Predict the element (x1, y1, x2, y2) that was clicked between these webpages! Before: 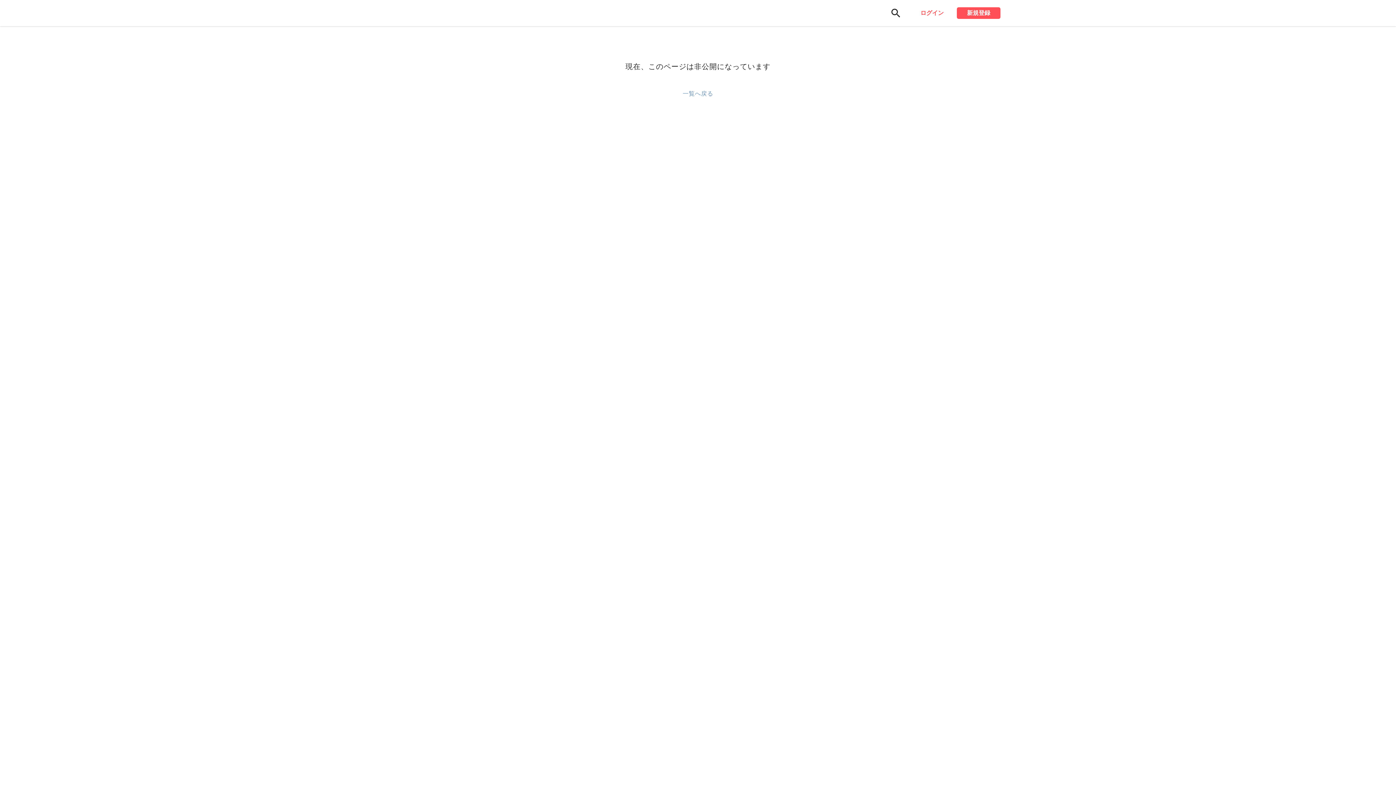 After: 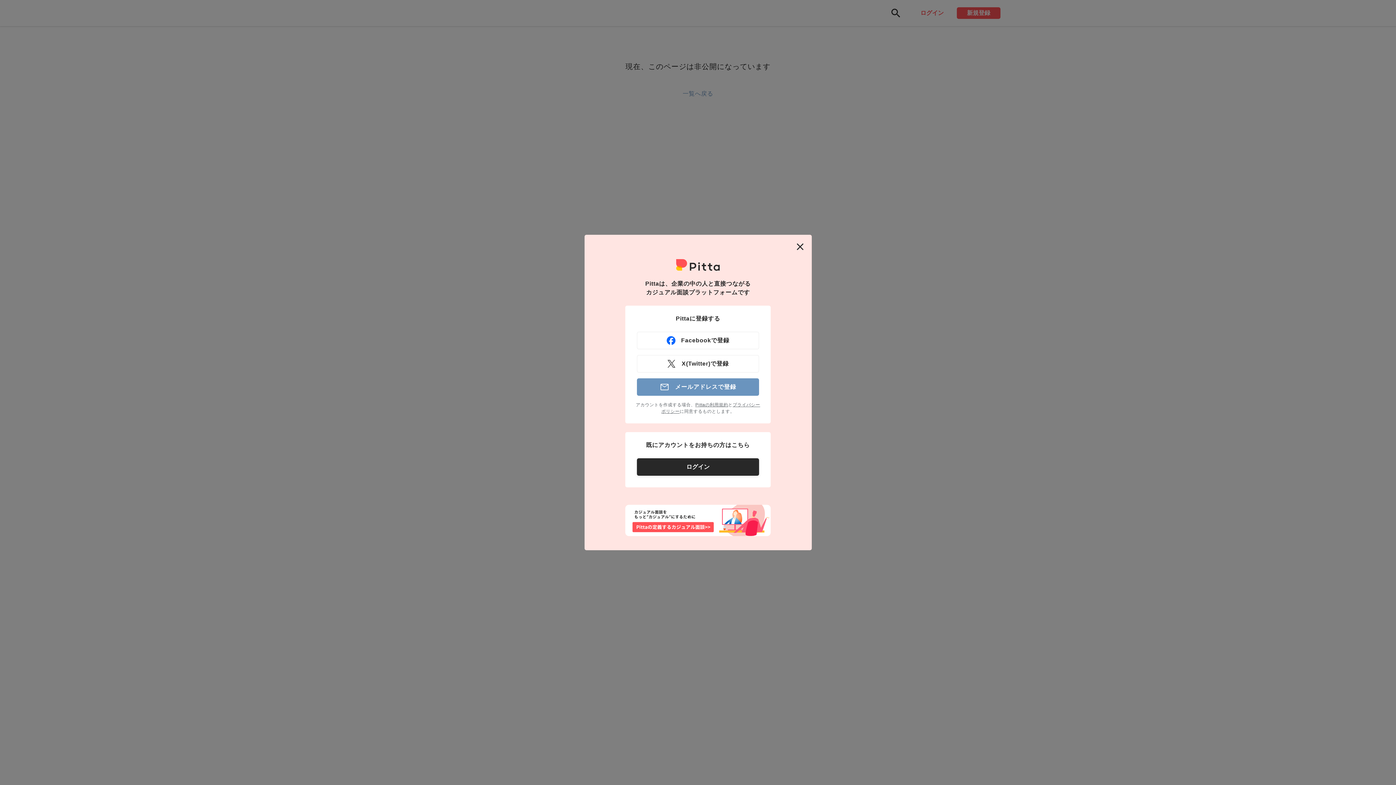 Action: bbox: (957, 7, 1000, 18) label: 新規登録